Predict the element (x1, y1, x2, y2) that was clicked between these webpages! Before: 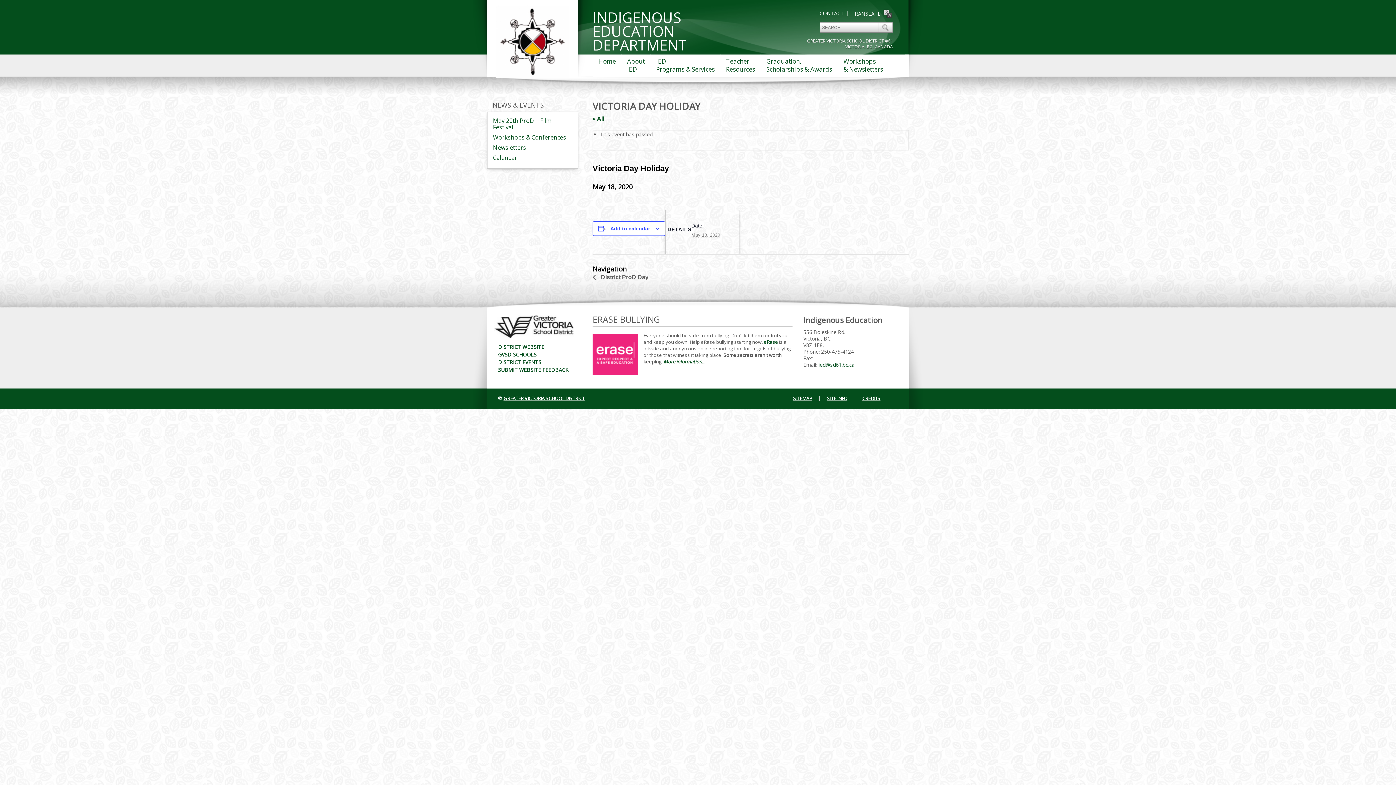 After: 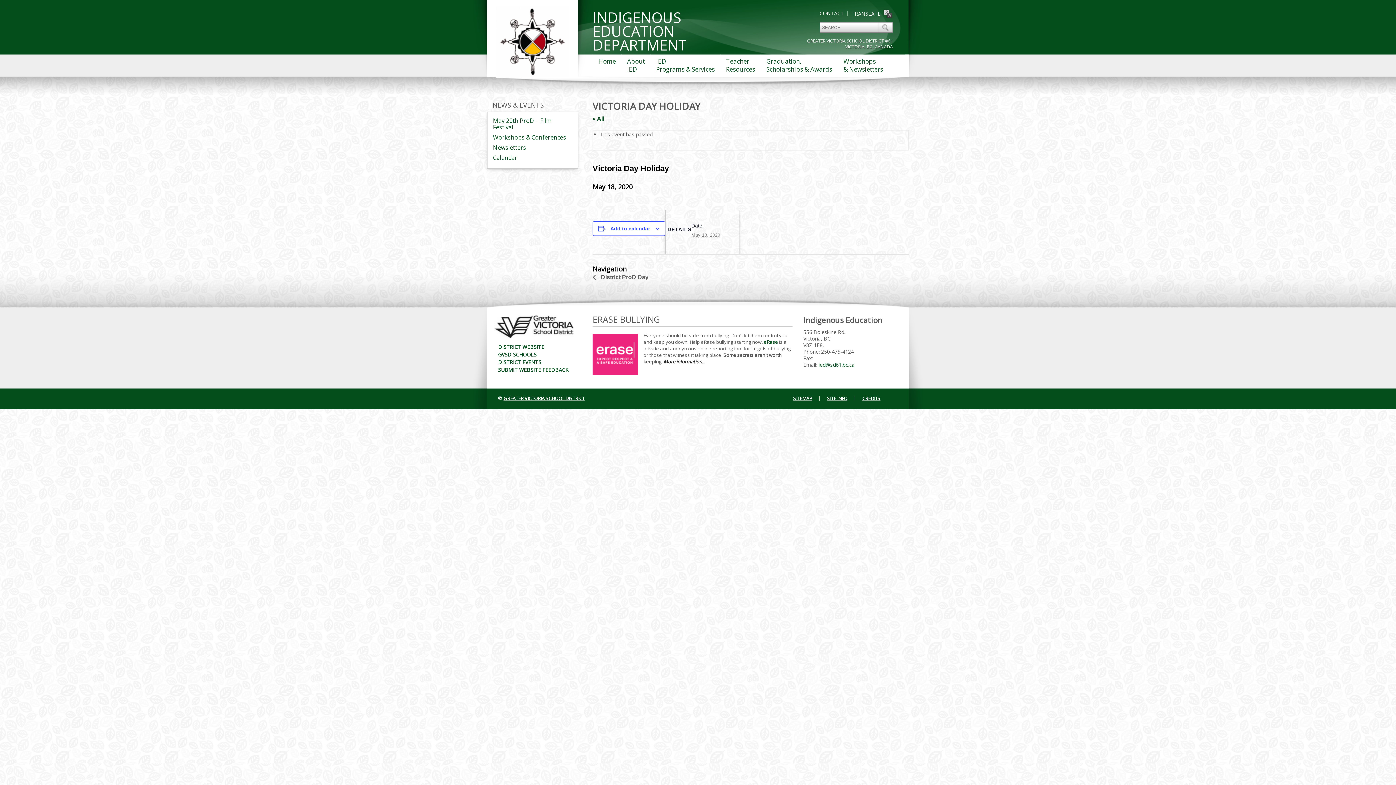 Action: label: More information... bbox: (663, 358, 705, 365)